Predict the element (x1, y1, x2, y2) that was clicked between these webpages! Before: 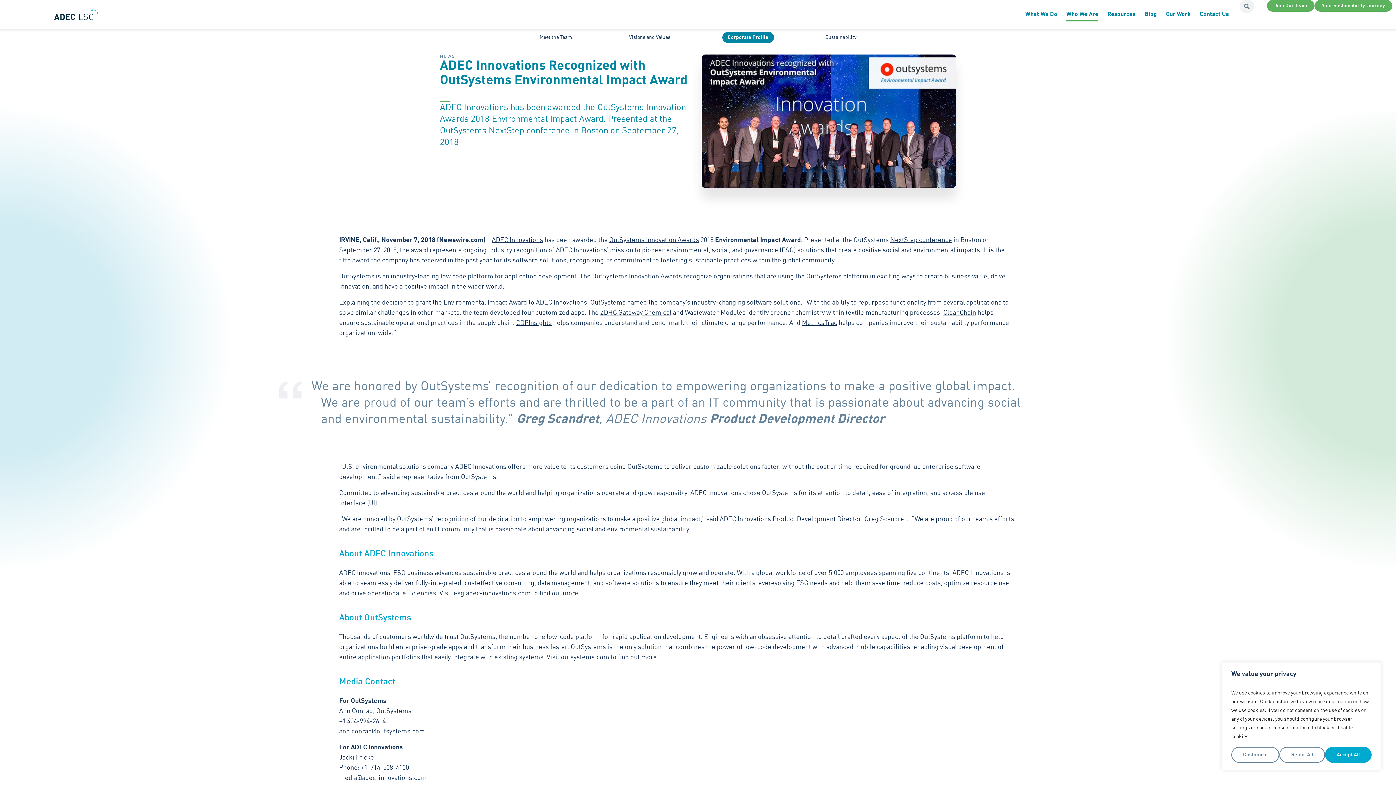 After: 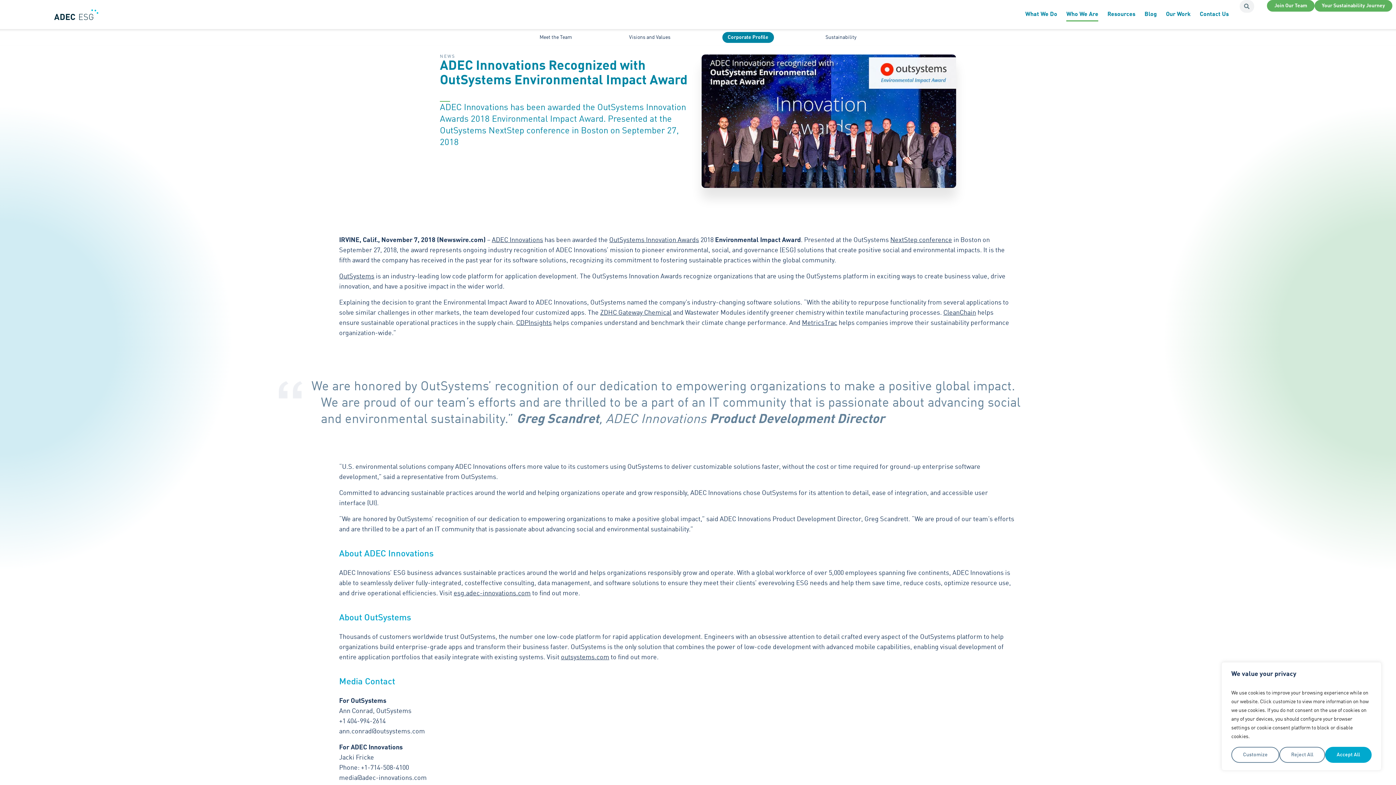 Action: label: ZDHC Gateway Chemical bbox: (600, 309, 671, 316)